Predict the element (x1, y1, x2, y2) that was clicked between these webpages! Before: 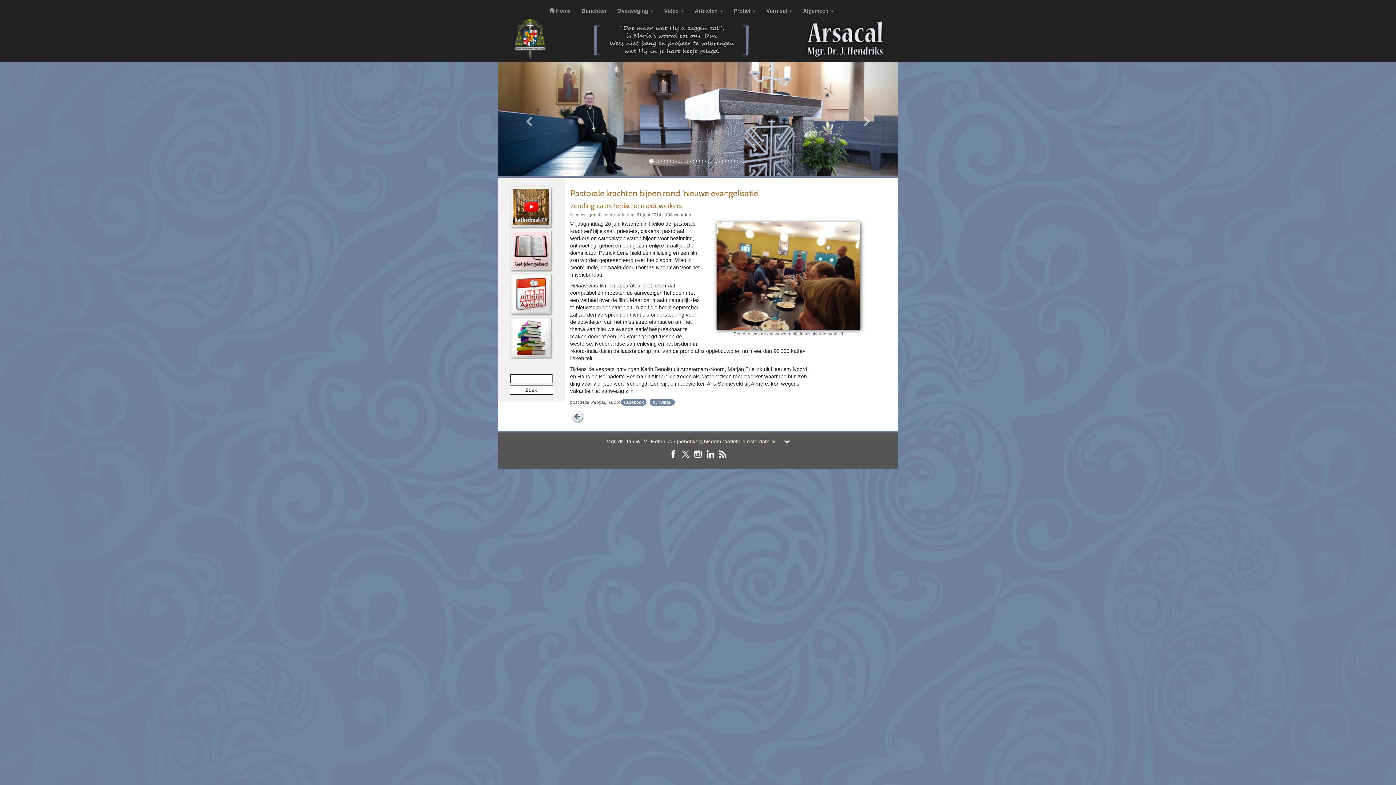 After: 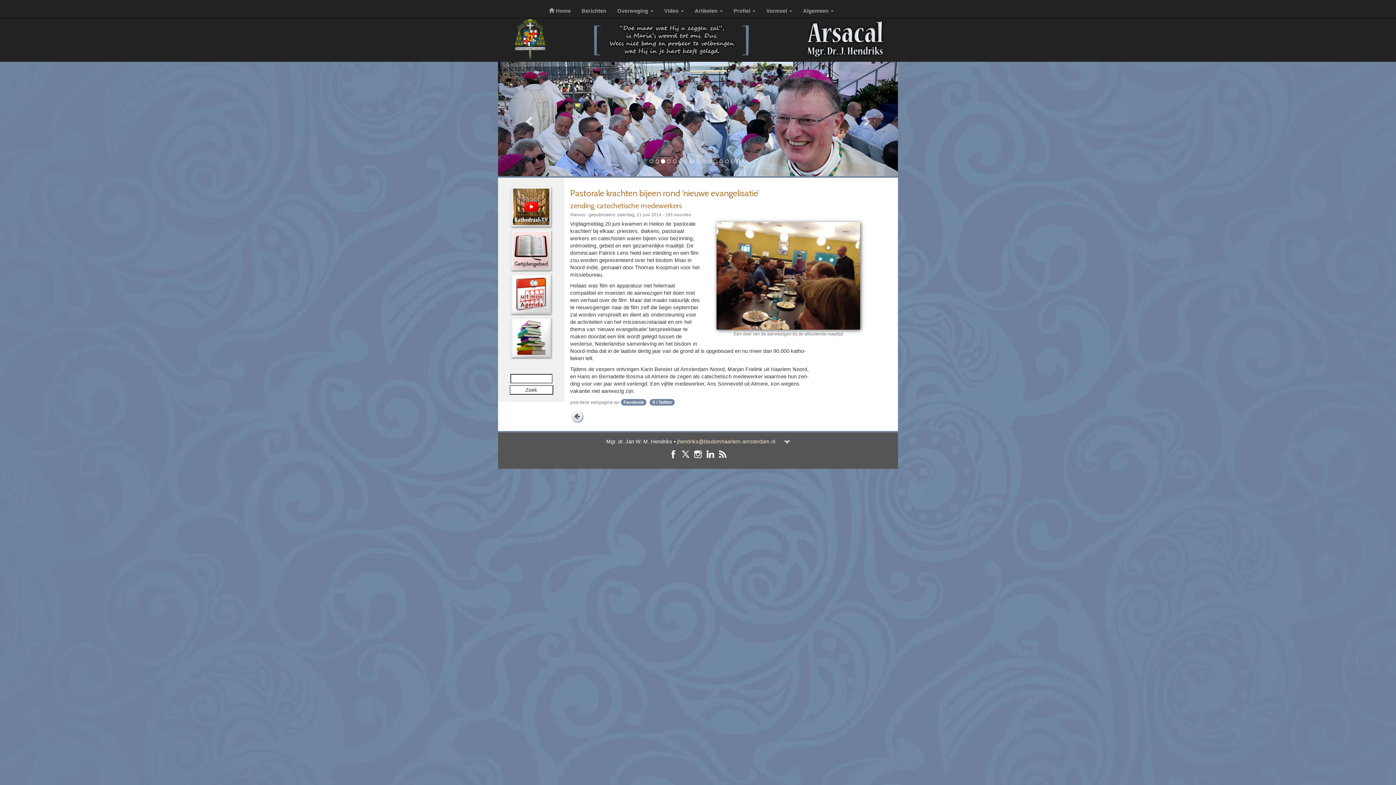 Action: bbox: (705, 451, 716, 457)